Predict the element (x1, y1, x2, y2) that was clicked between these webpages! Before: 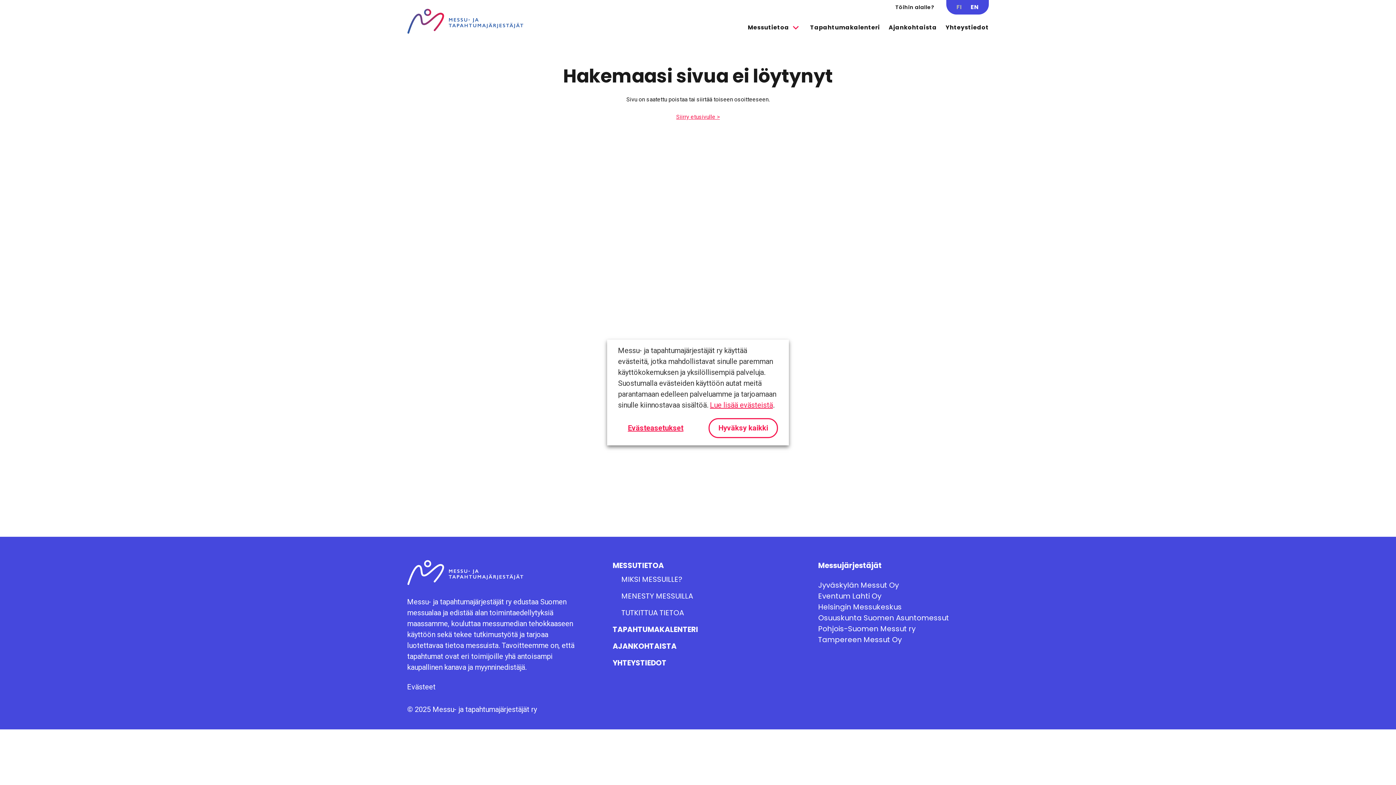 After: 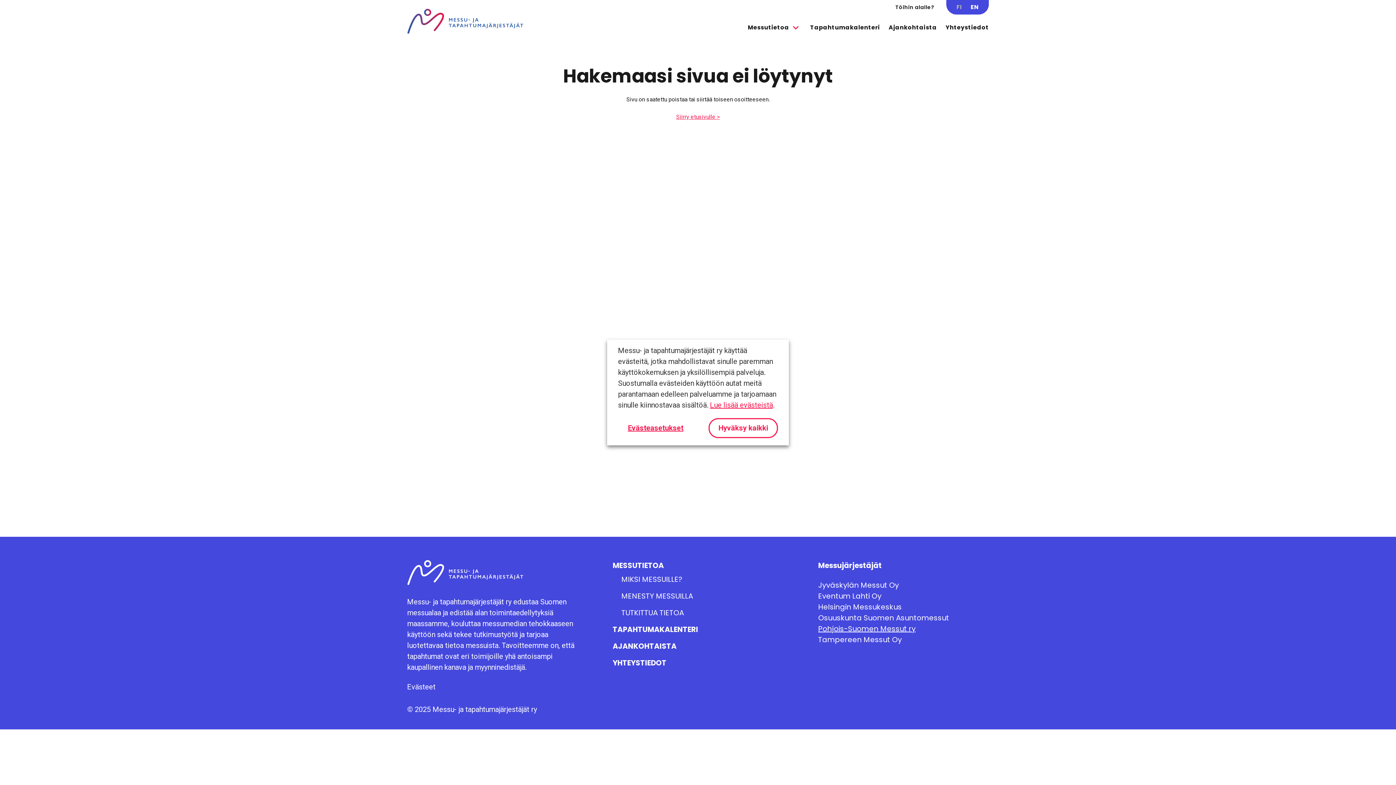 Action: label: Pohjois-Suomen Messut ry bbox: (818, 624, 915, 634)